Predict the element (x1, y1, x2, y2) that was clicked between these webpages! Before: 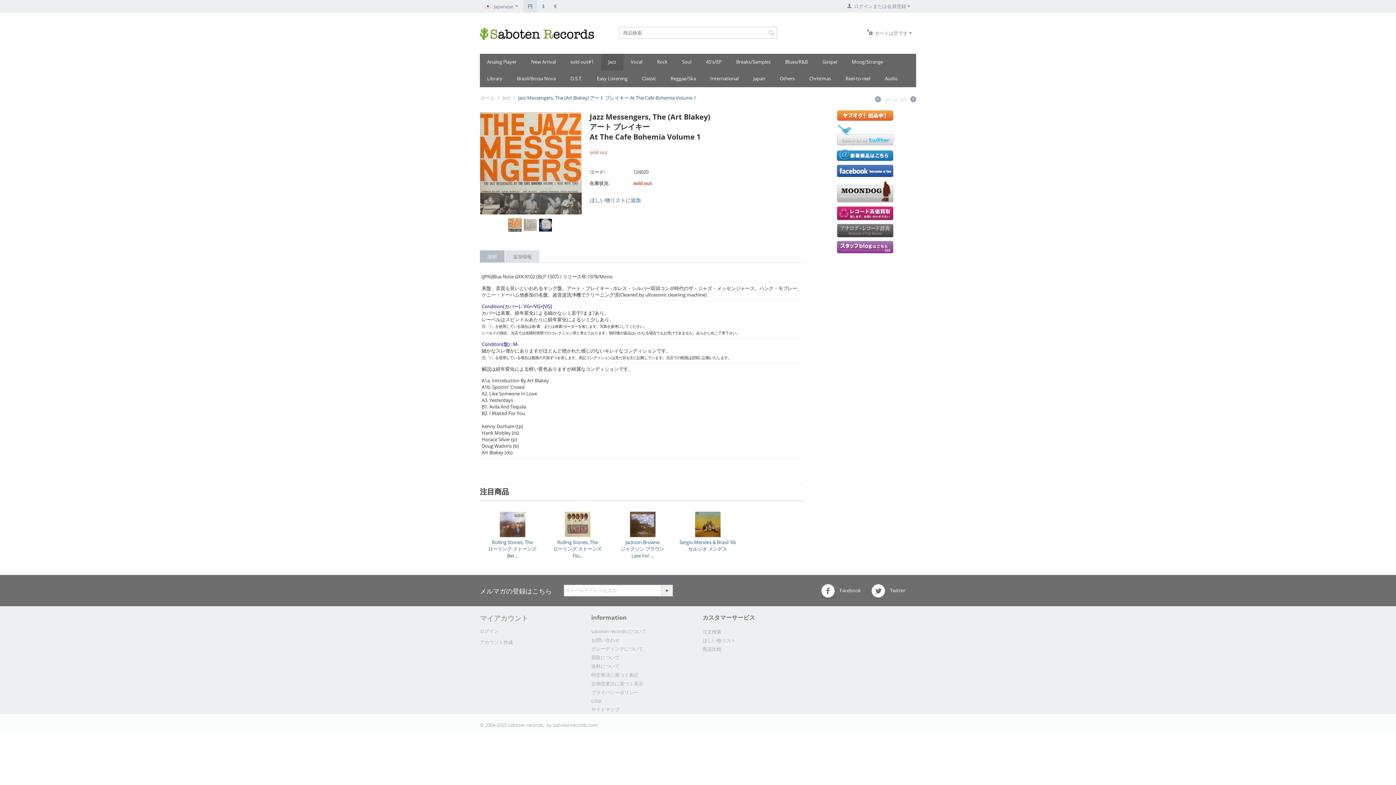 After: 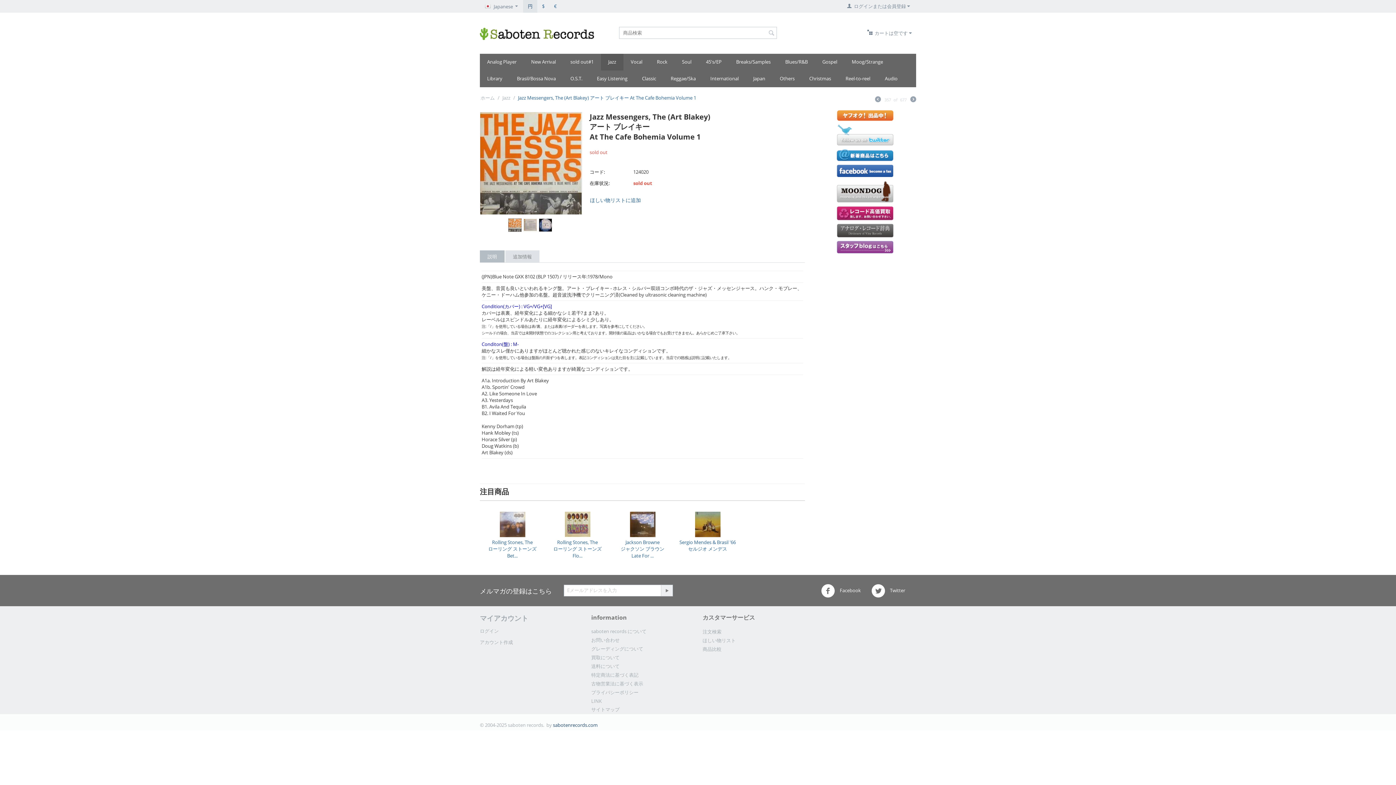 Action: label: sabotenrecords.com bbox: (553, 722, 597, 728)